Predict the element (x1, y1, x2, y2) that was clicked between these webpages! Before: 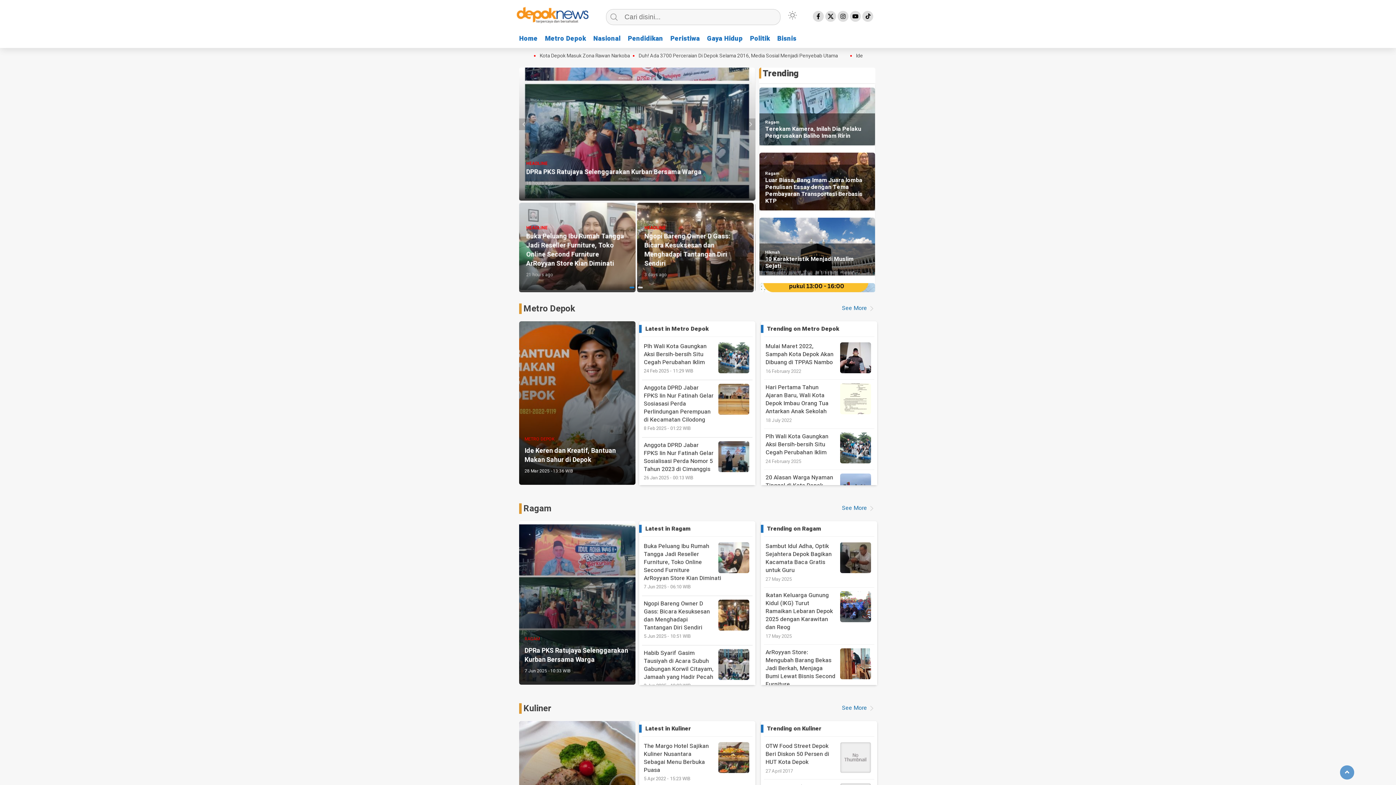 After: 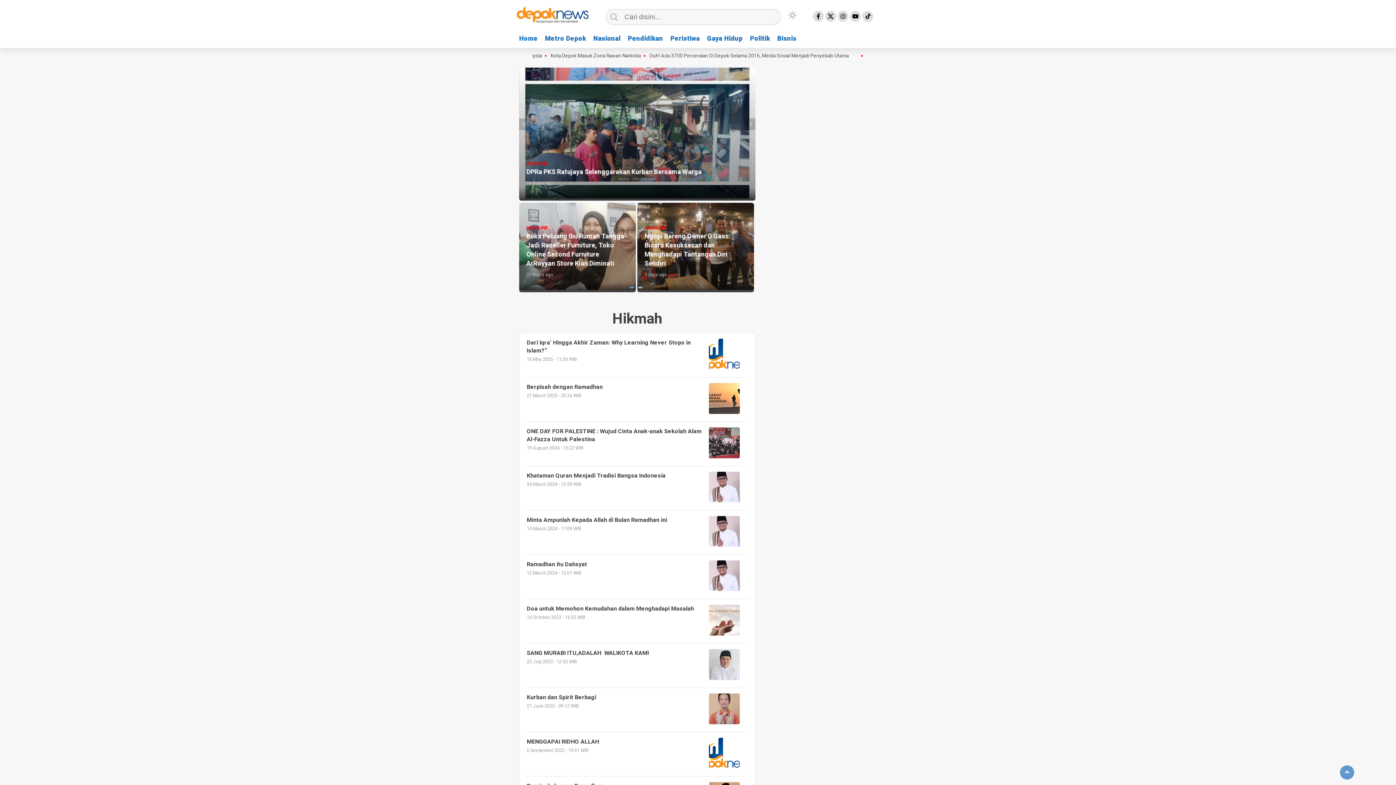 Action: label: Hikmah bbox: (765, 249, 780, 255)